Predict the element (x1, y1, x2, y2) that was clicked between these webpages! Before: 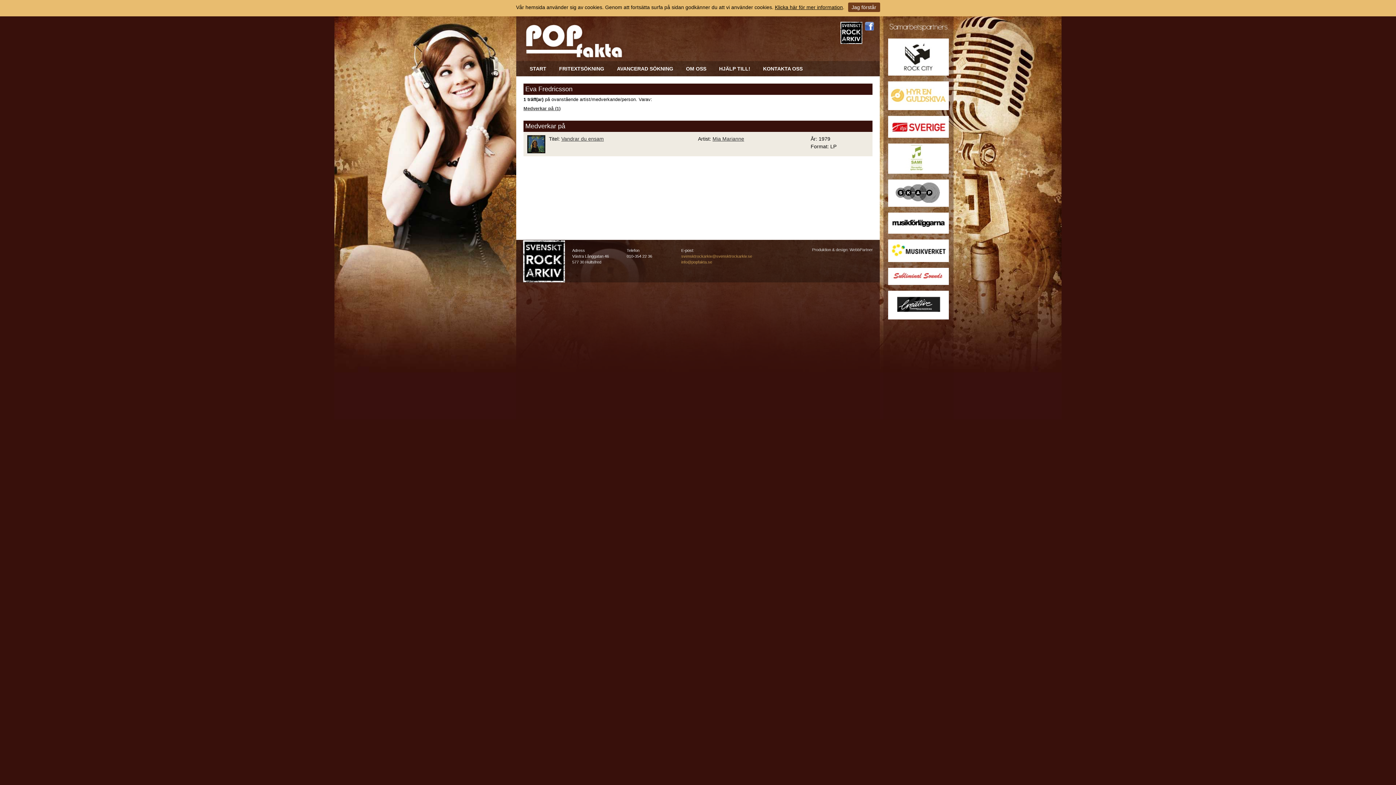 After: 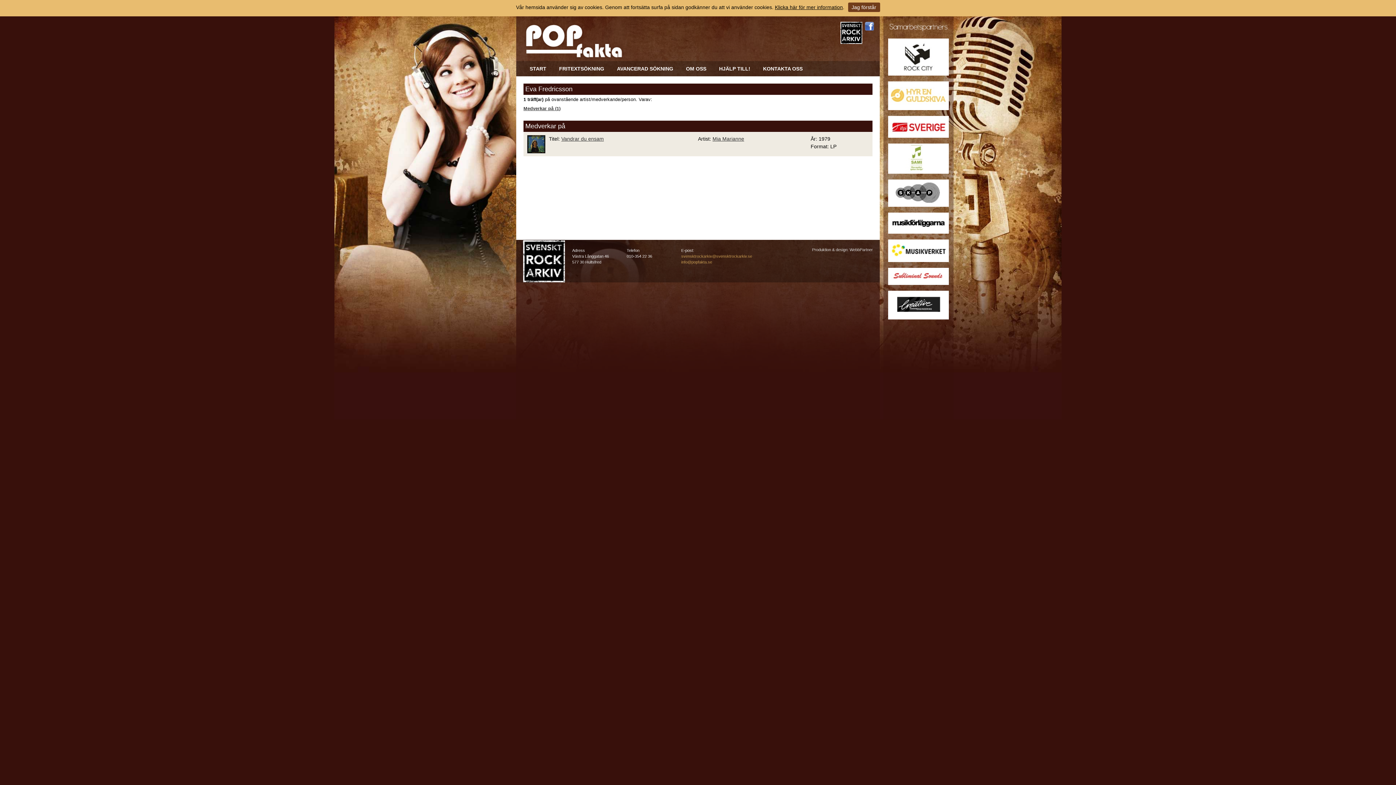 Action: bbox: (888, 70, 949, 76)